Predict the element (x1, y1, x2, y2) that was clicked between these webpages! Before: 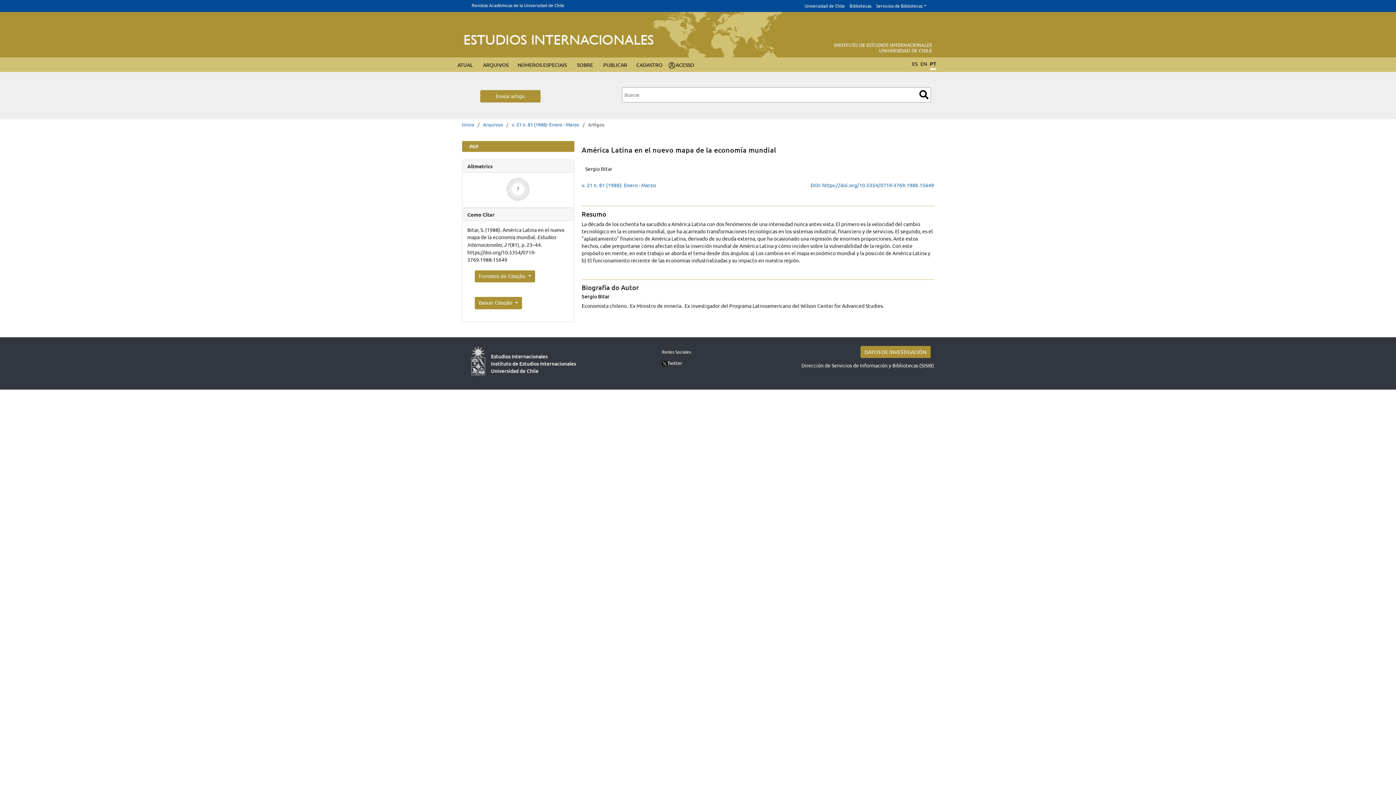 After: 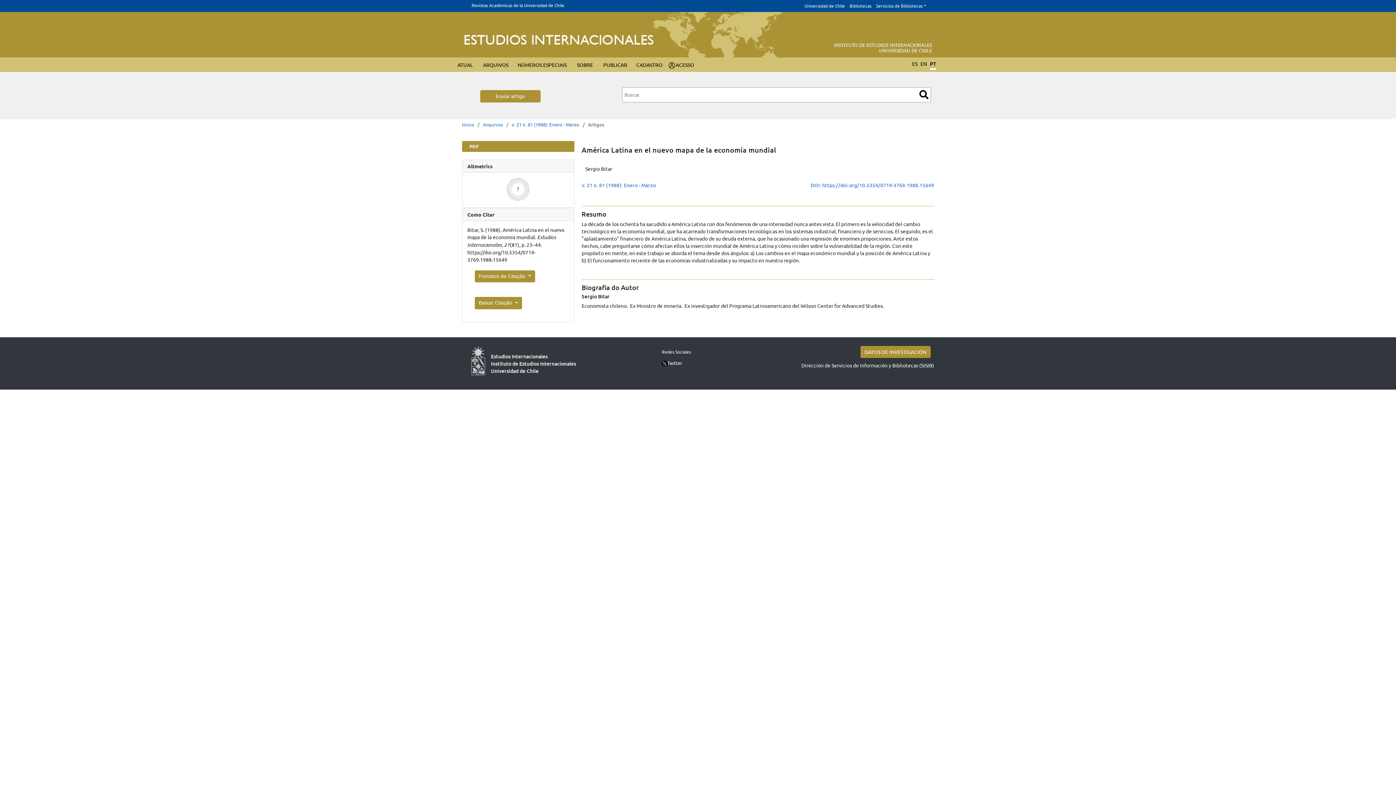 Action: label: Bibliotecas bbox: (845, 2, 871, 8)